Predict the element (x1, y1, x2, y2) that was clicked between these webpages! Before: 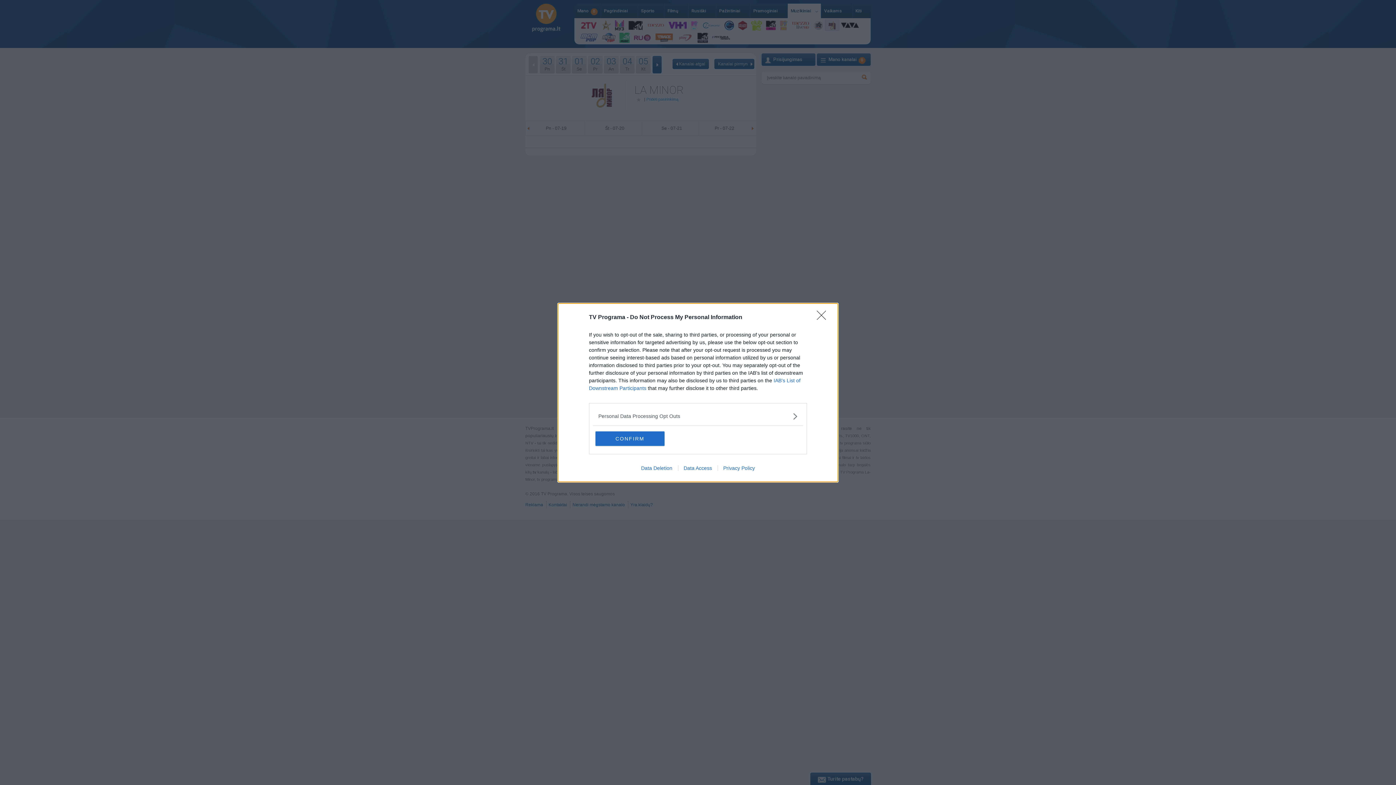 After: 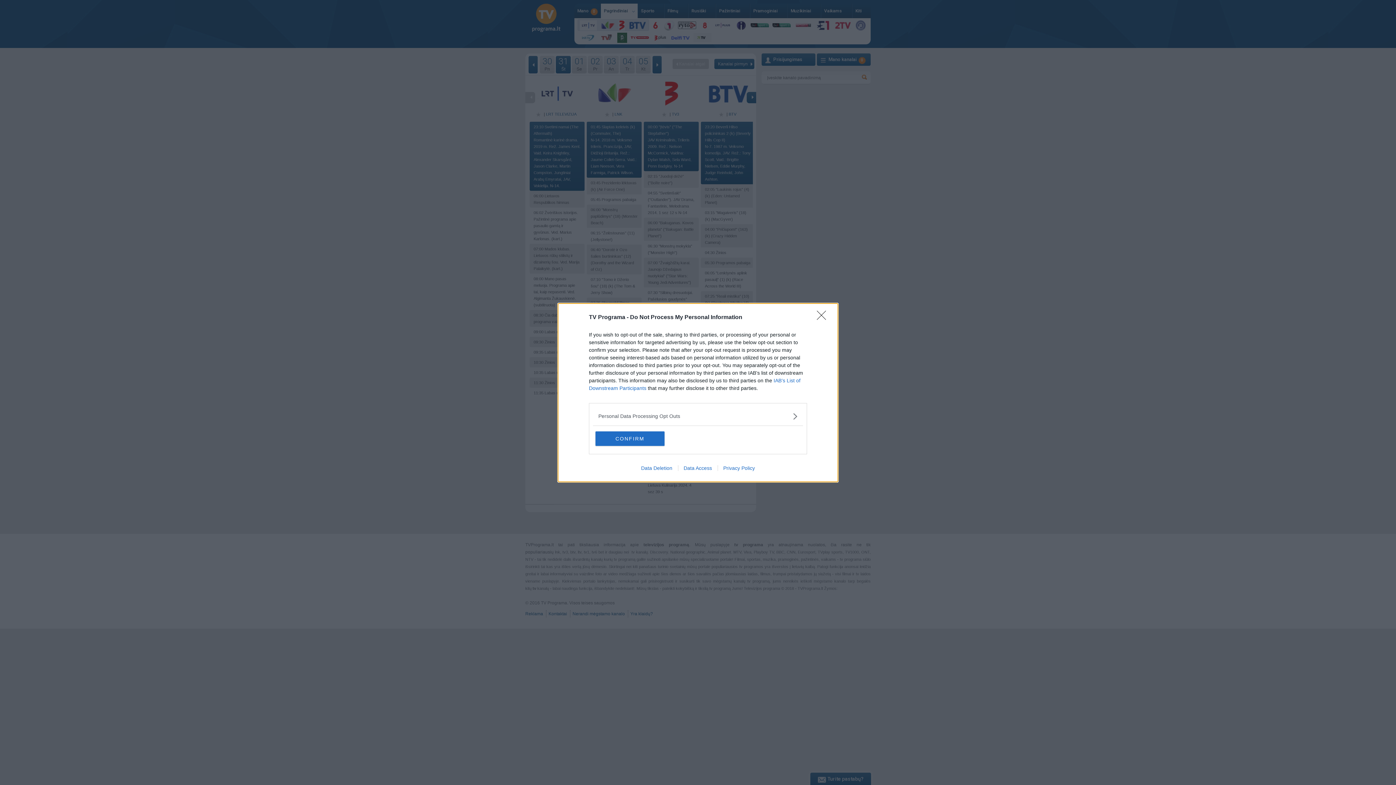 Action: bbox: (635, 465, 678, 471) label: Data Deletion